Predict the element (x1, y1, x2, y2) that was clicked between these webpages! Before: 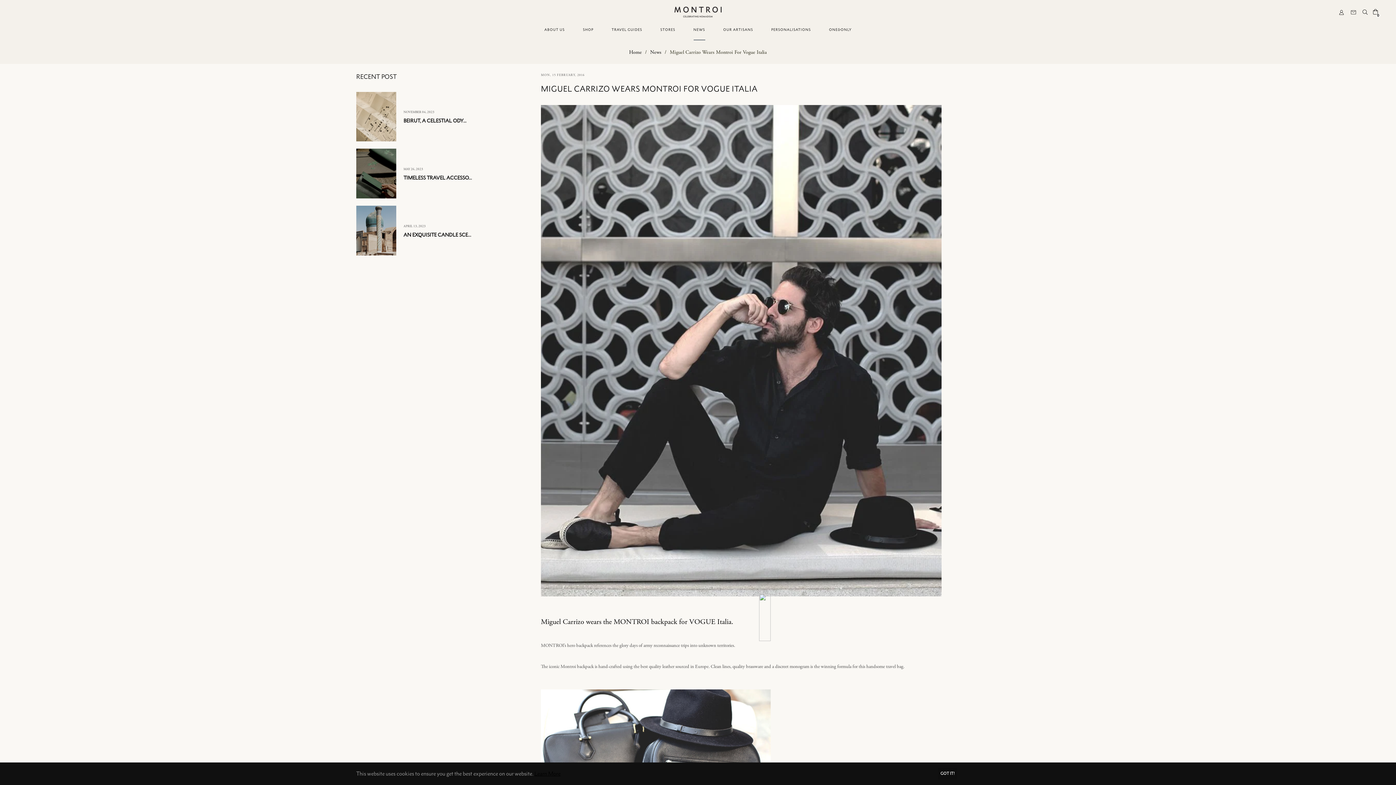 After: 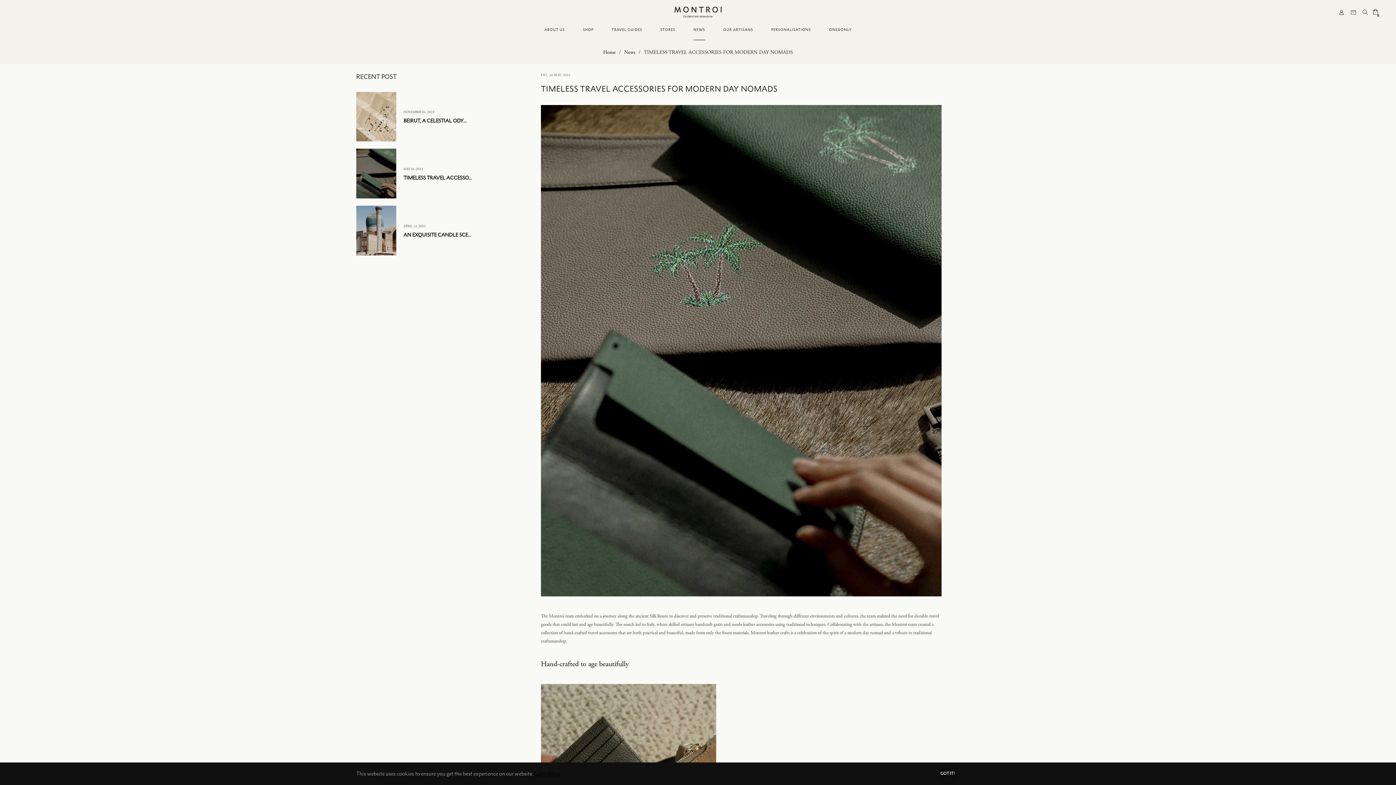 Action: bbox: (356, 148, 396, 198)